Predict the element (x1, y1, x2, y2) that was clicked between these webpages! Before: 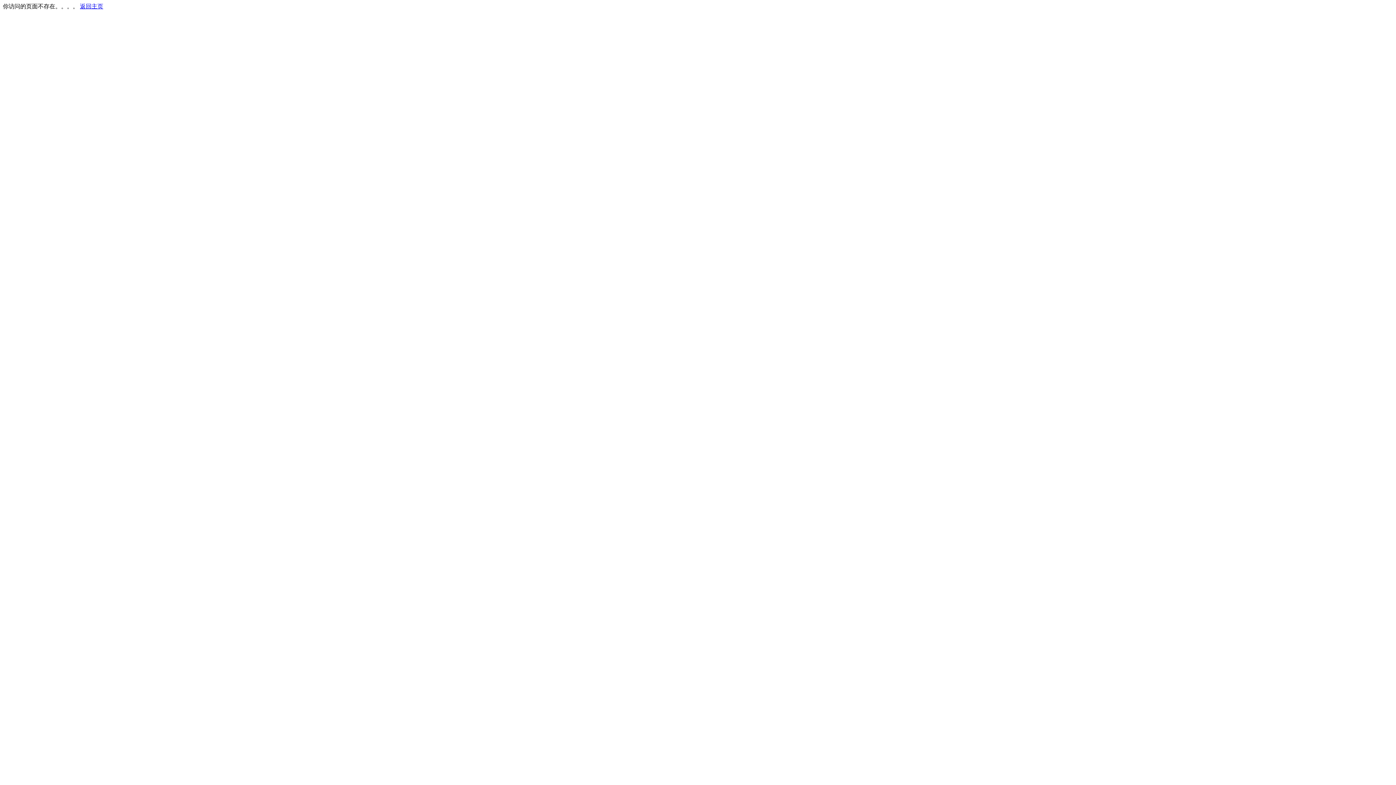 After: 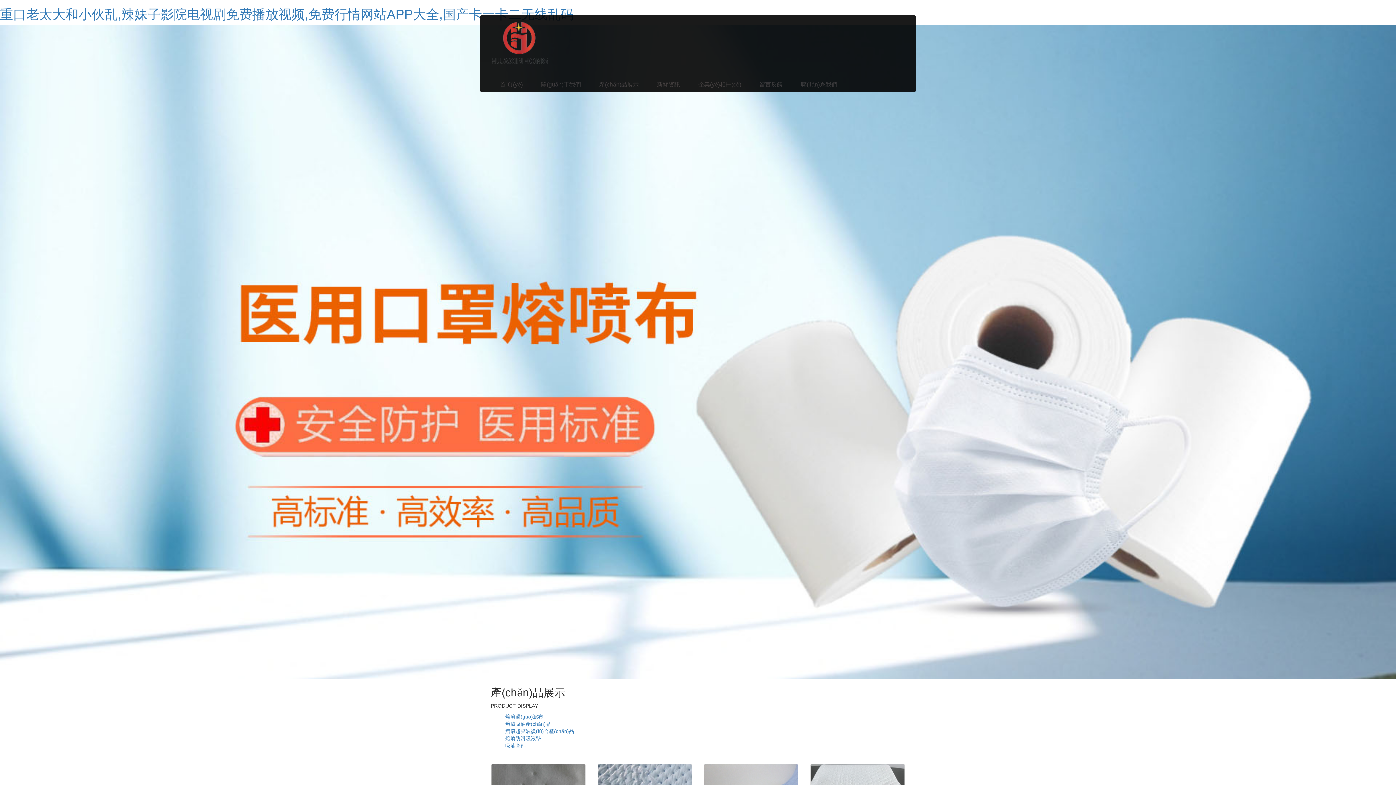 Action: label: 返回主页 bbox: (80, 3, 103, 9)